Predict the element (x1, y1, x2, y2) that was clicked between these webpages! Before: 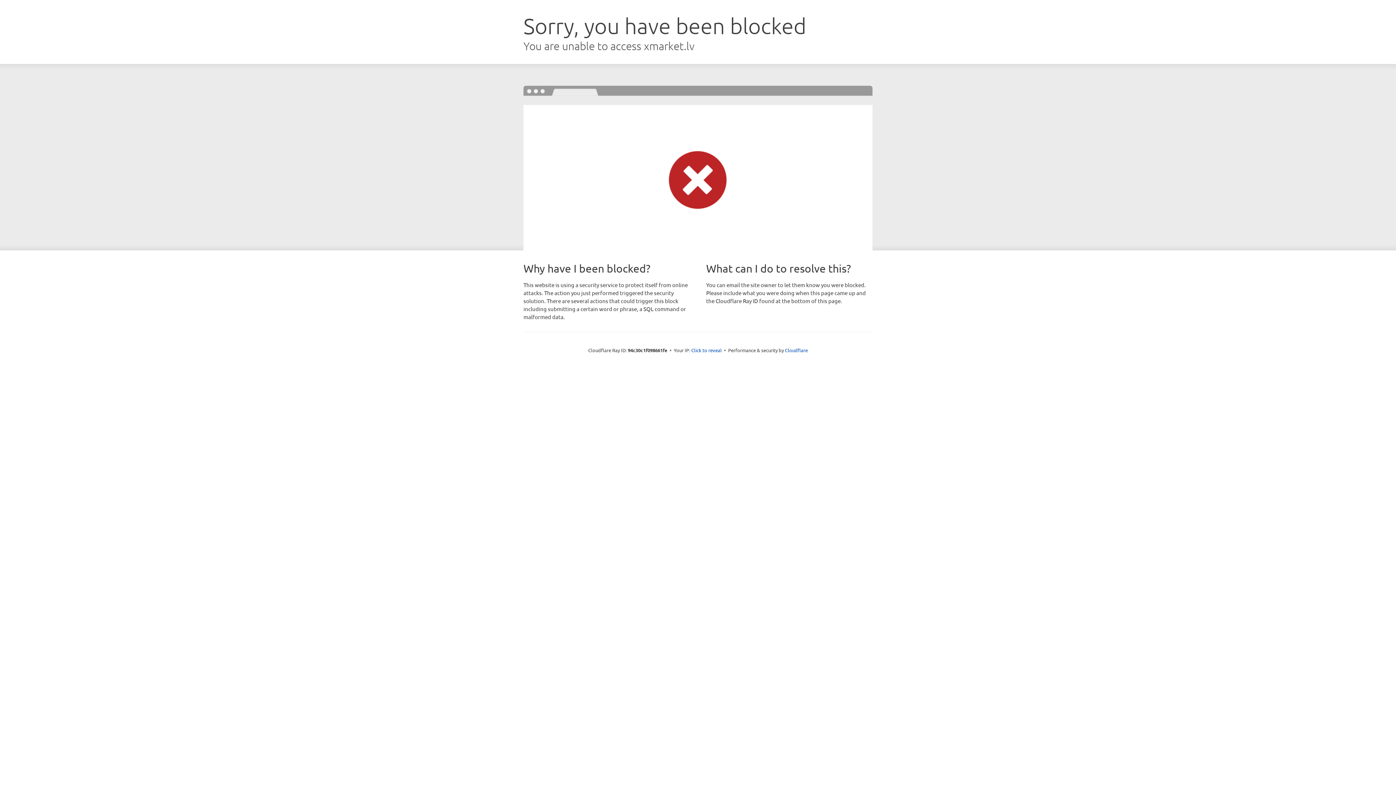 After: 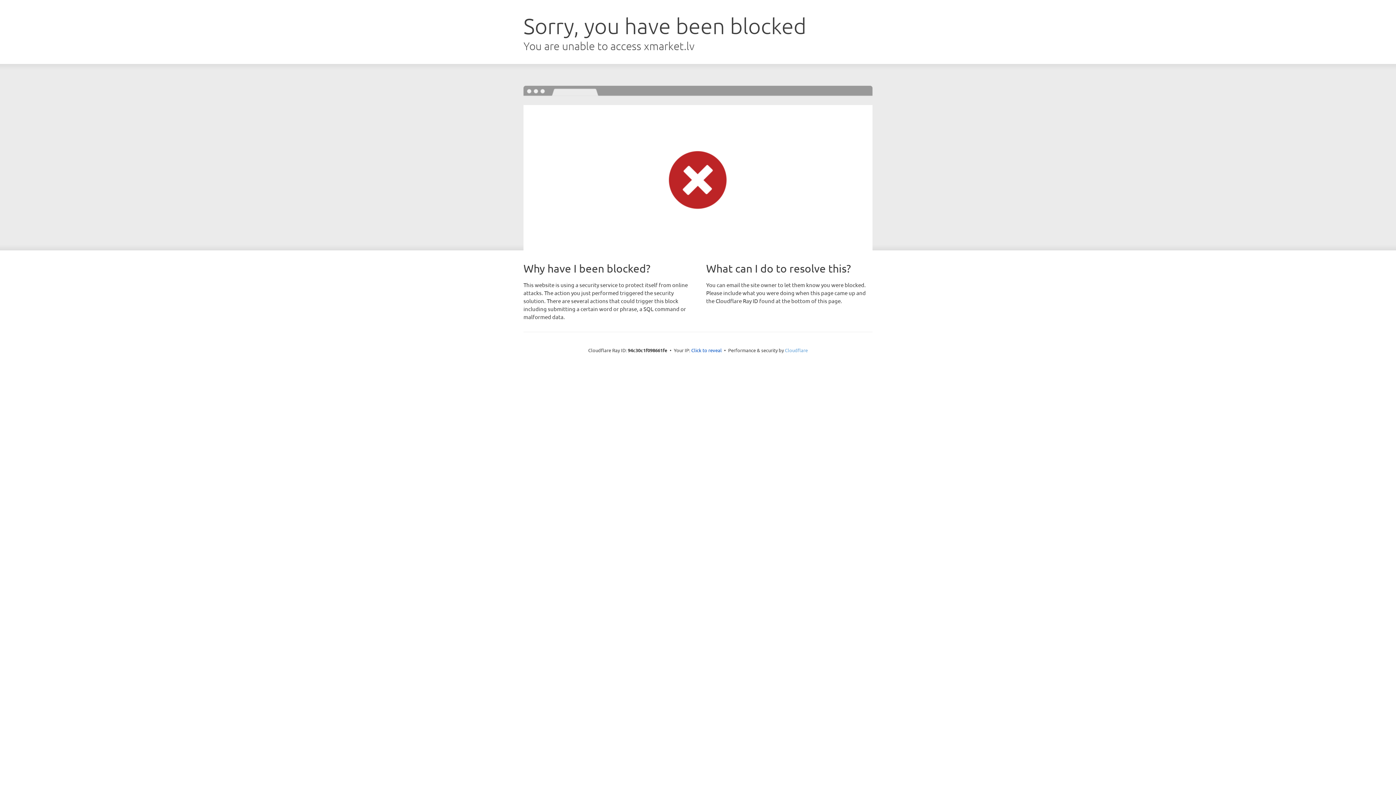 Action: label: Cloudflare bbox: (785, 347, 808, 353)